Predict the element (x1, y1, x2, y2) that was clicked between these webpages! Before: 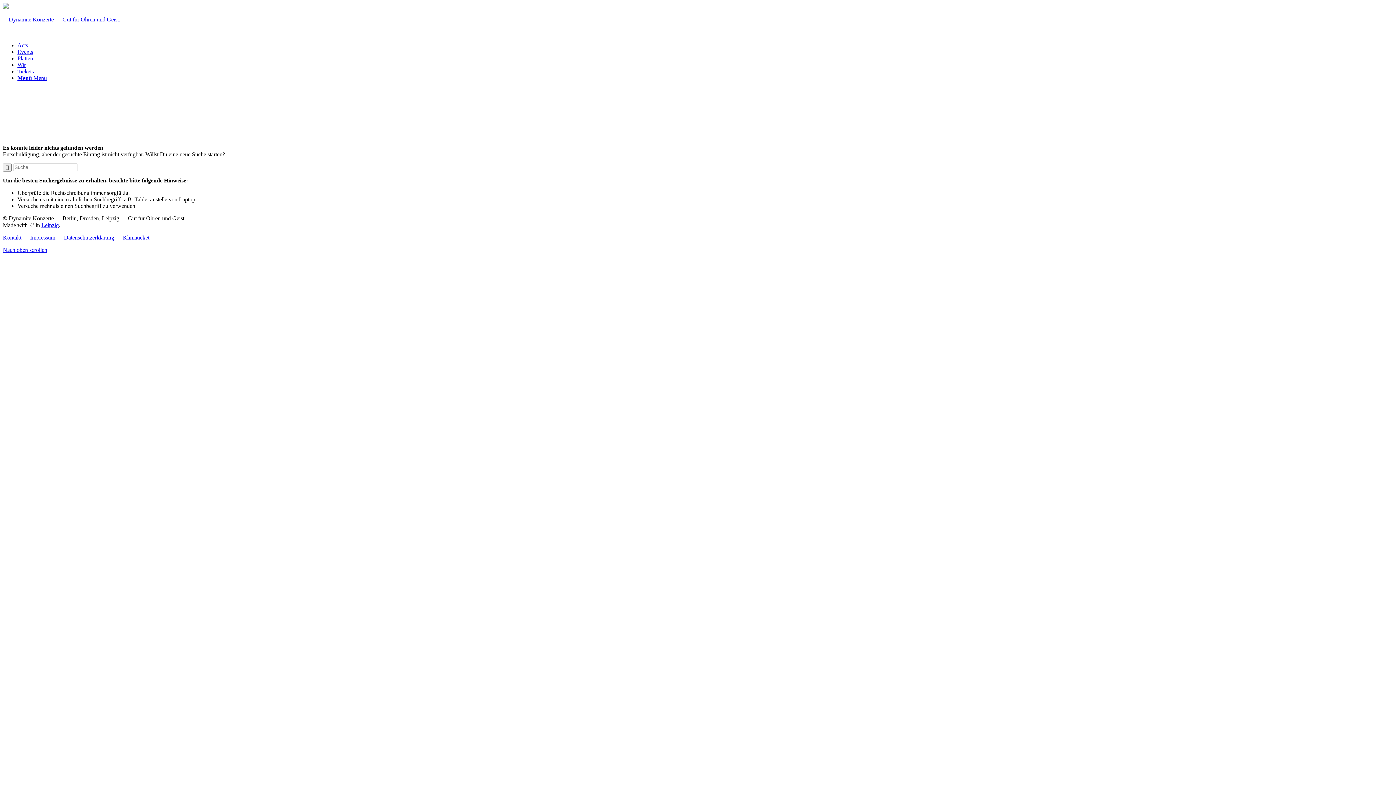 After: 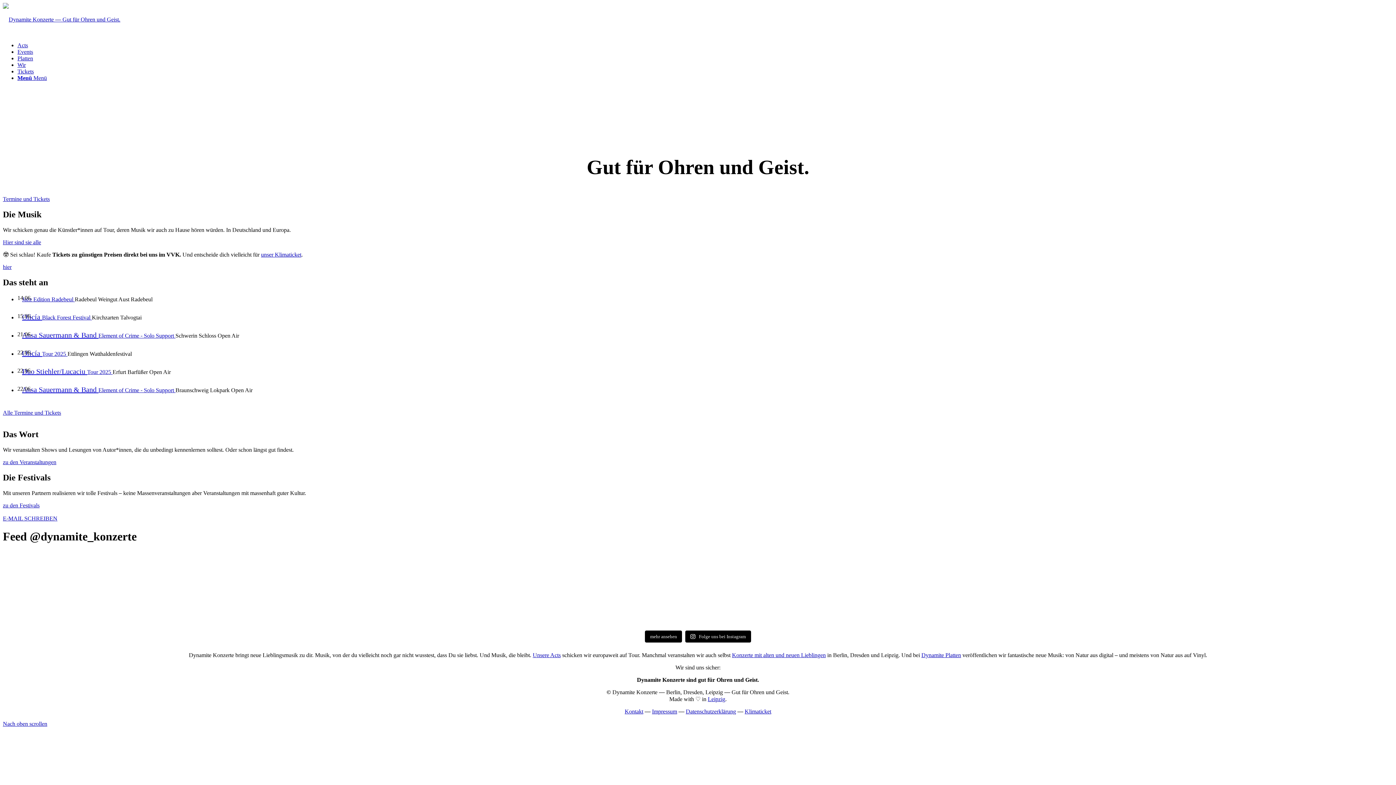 Action: label: Dynamite Konzerte — Gut für Ohren und Geist. bbox: (2, 16, 120, 22)